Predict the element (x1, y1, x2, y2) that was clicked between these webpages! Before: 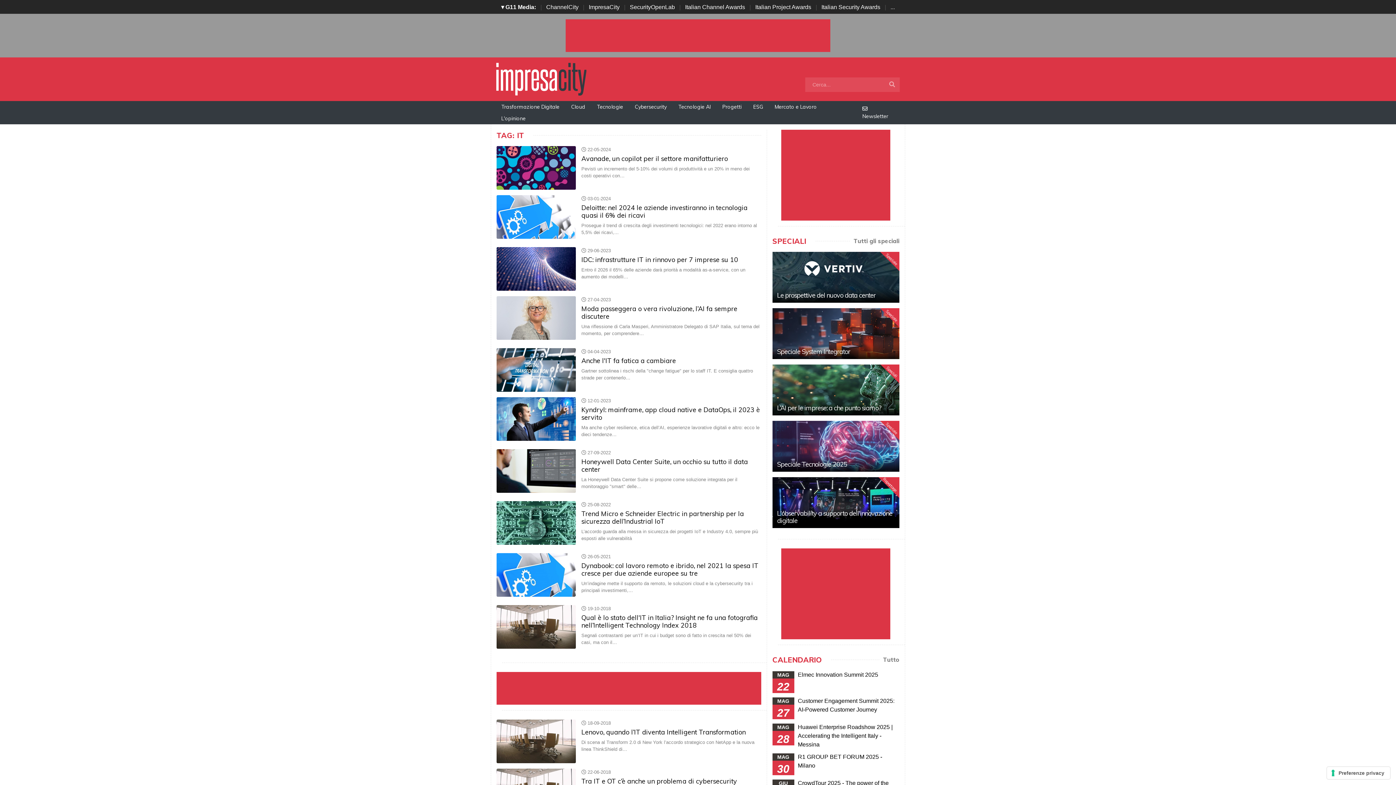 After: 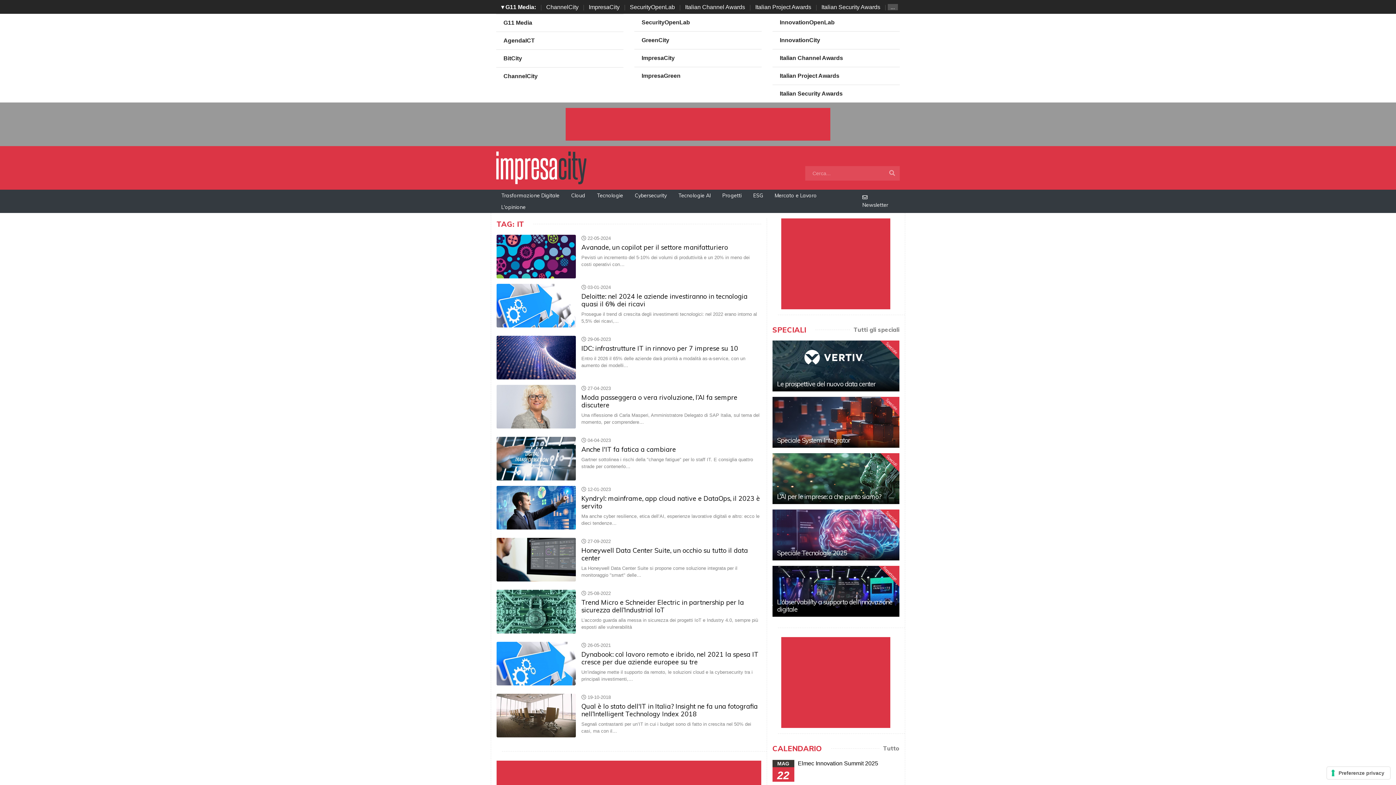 Action: label: ... bbox: (887, 4, 898, 10)